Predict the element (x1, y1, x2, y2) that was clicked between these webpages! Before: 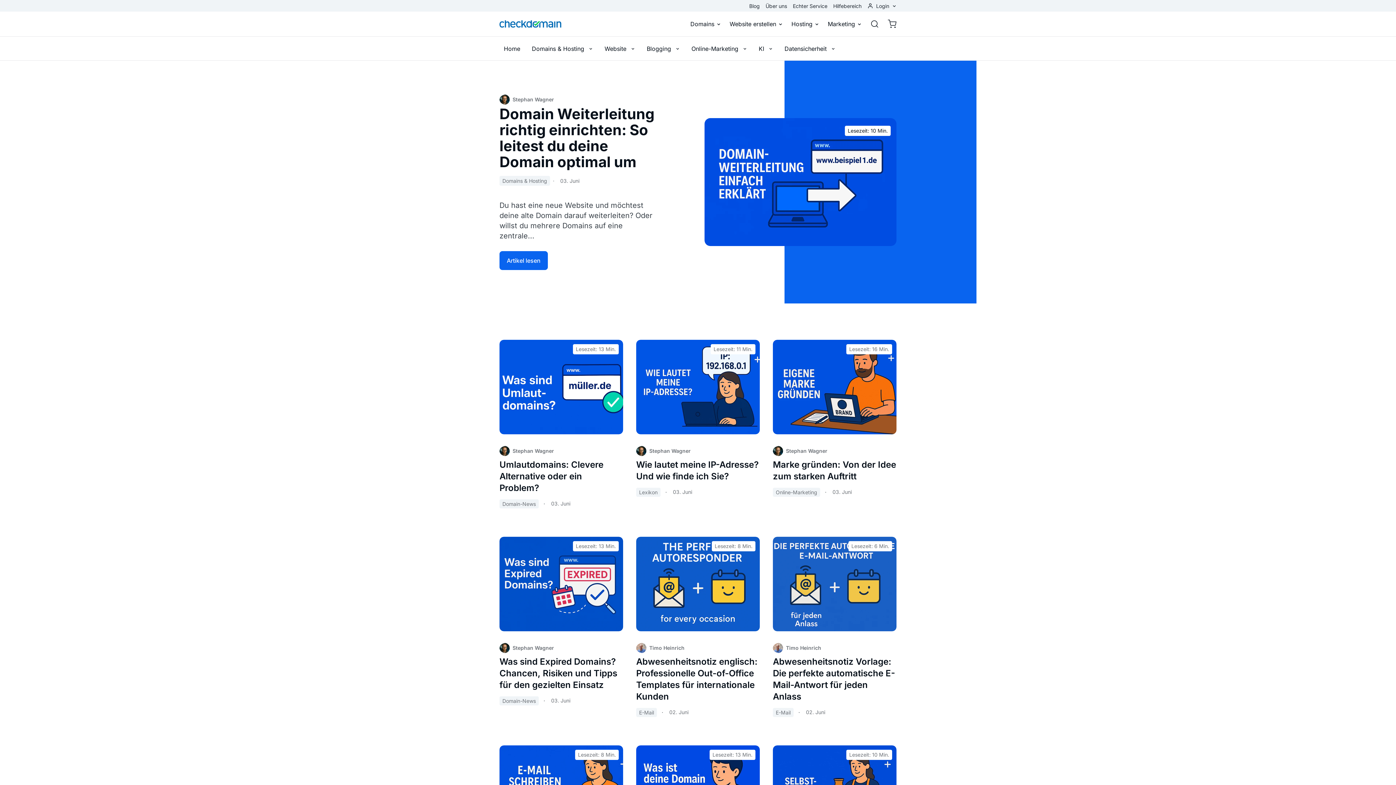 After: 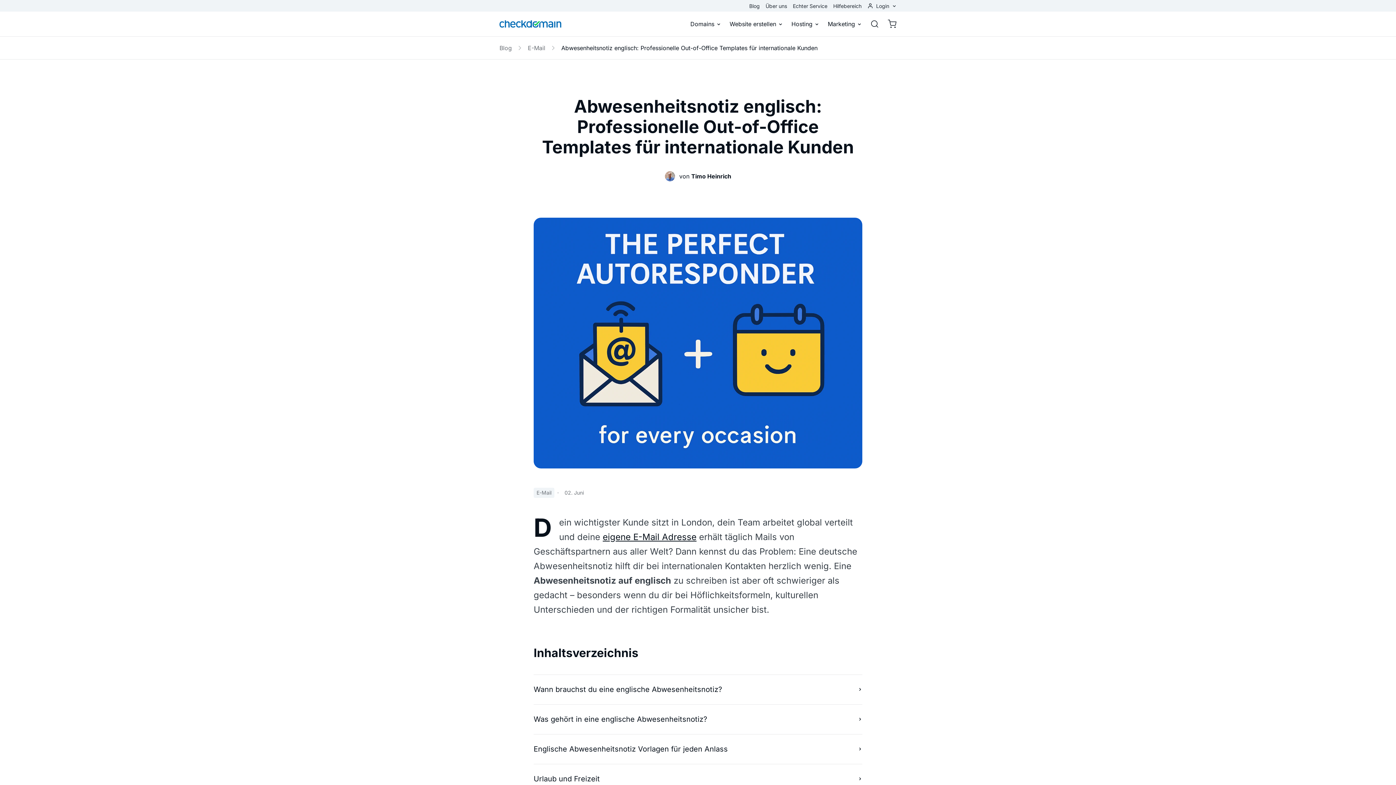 Action: label: Abwesenheitsnotiz englisch: Professionelle Out-of-Office Templates für internationale Kunden bbox: (636, 656, 760, 702)